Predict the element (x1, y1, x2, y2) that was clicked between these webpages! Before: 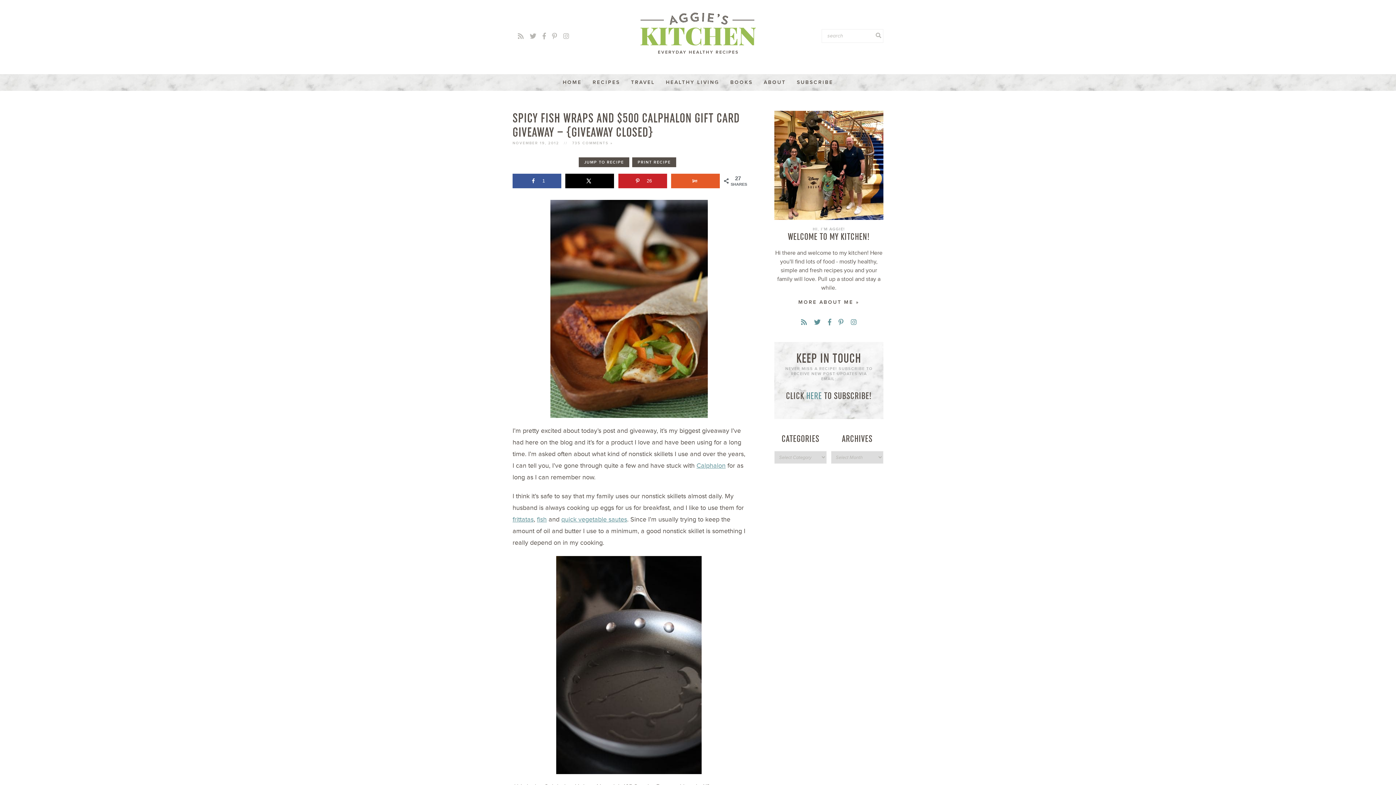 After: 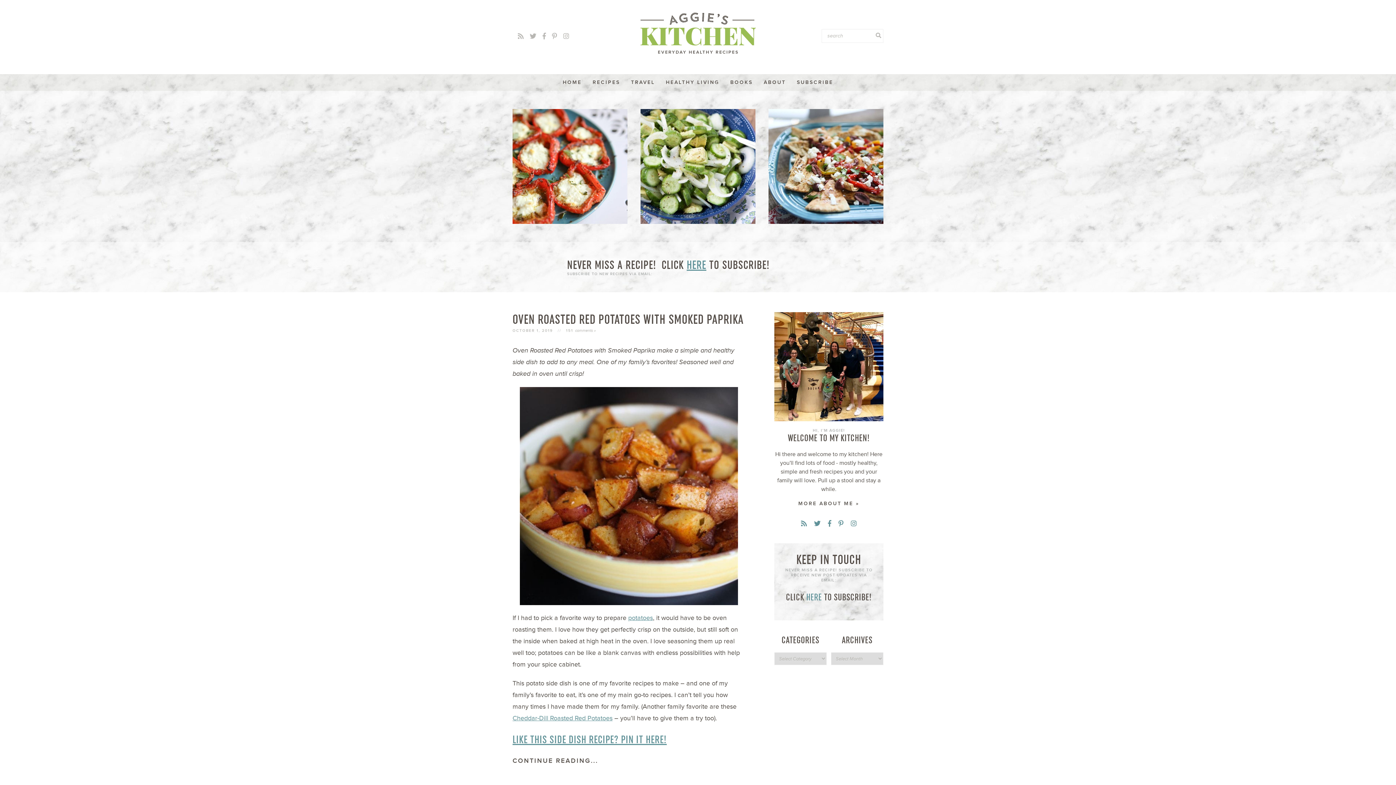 Action: bbox: (638, 9, 758, 57)